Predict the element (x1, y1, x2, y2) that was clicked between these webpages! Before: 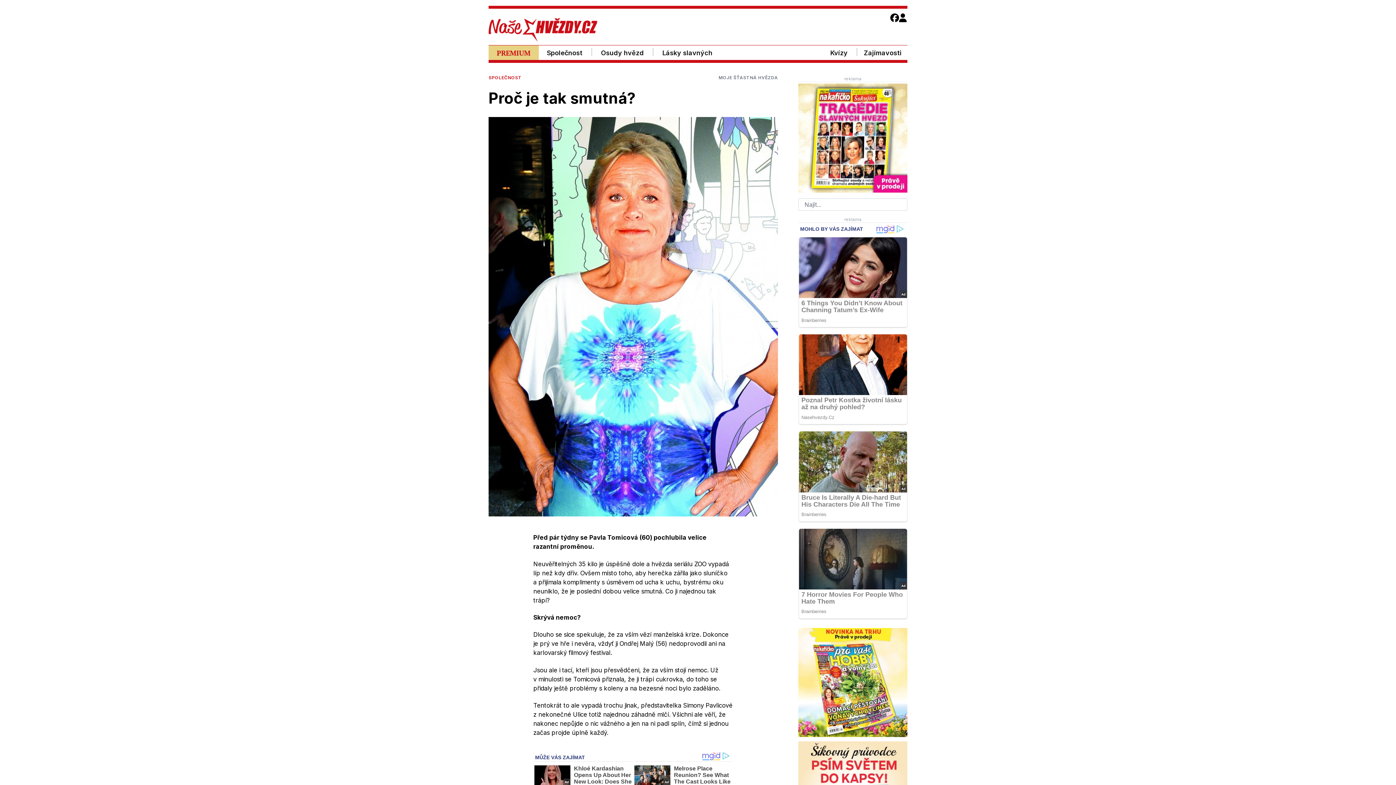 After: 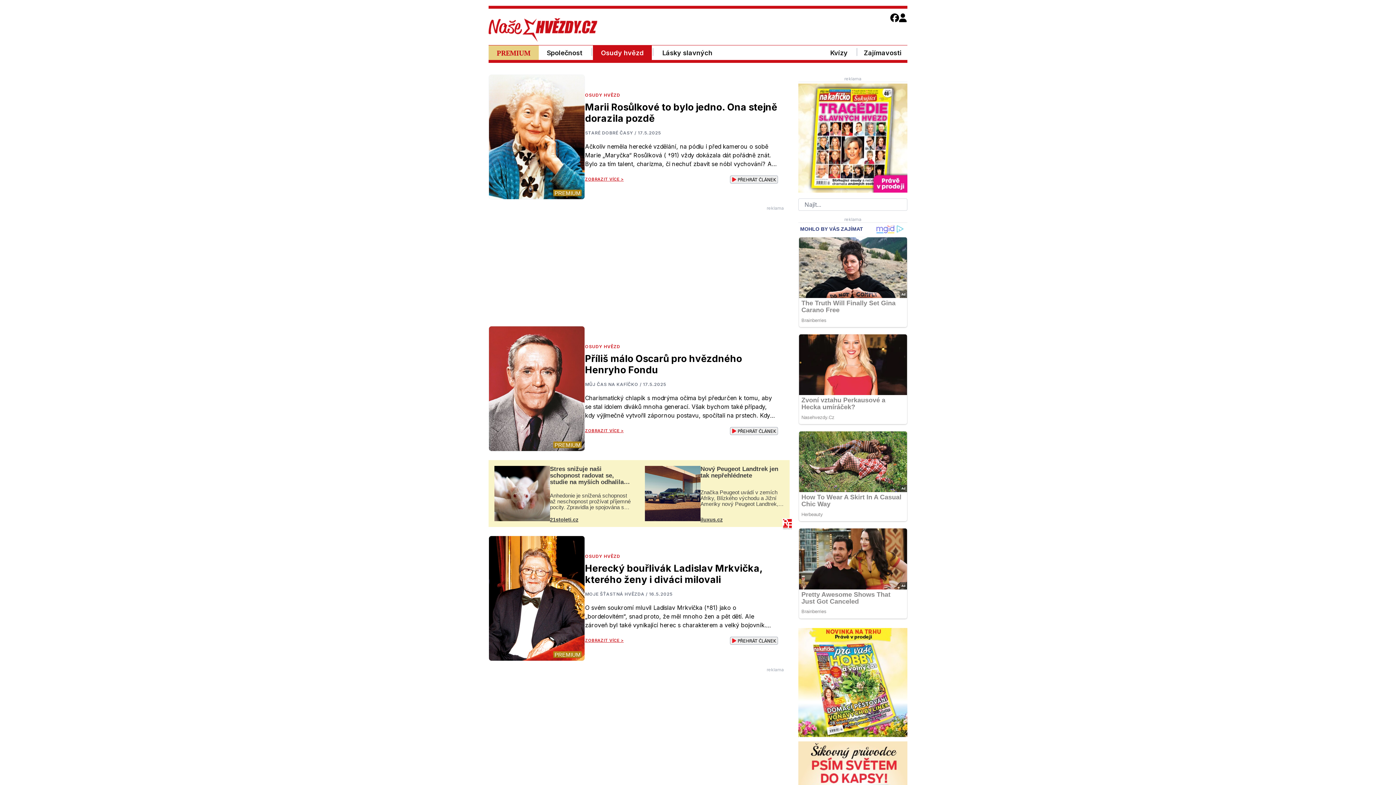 Action: label: Osudy hvězd bbox: (592, 45, 652, 60)